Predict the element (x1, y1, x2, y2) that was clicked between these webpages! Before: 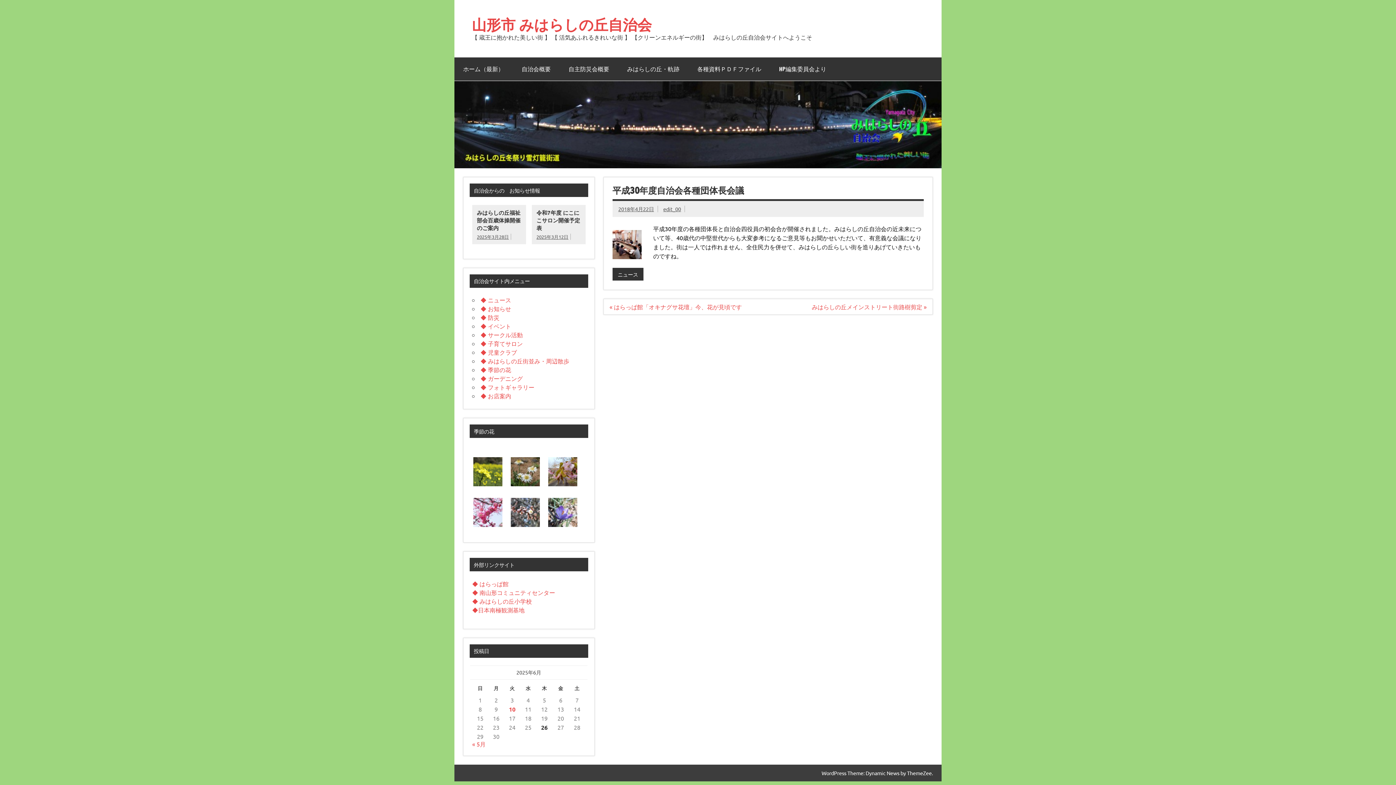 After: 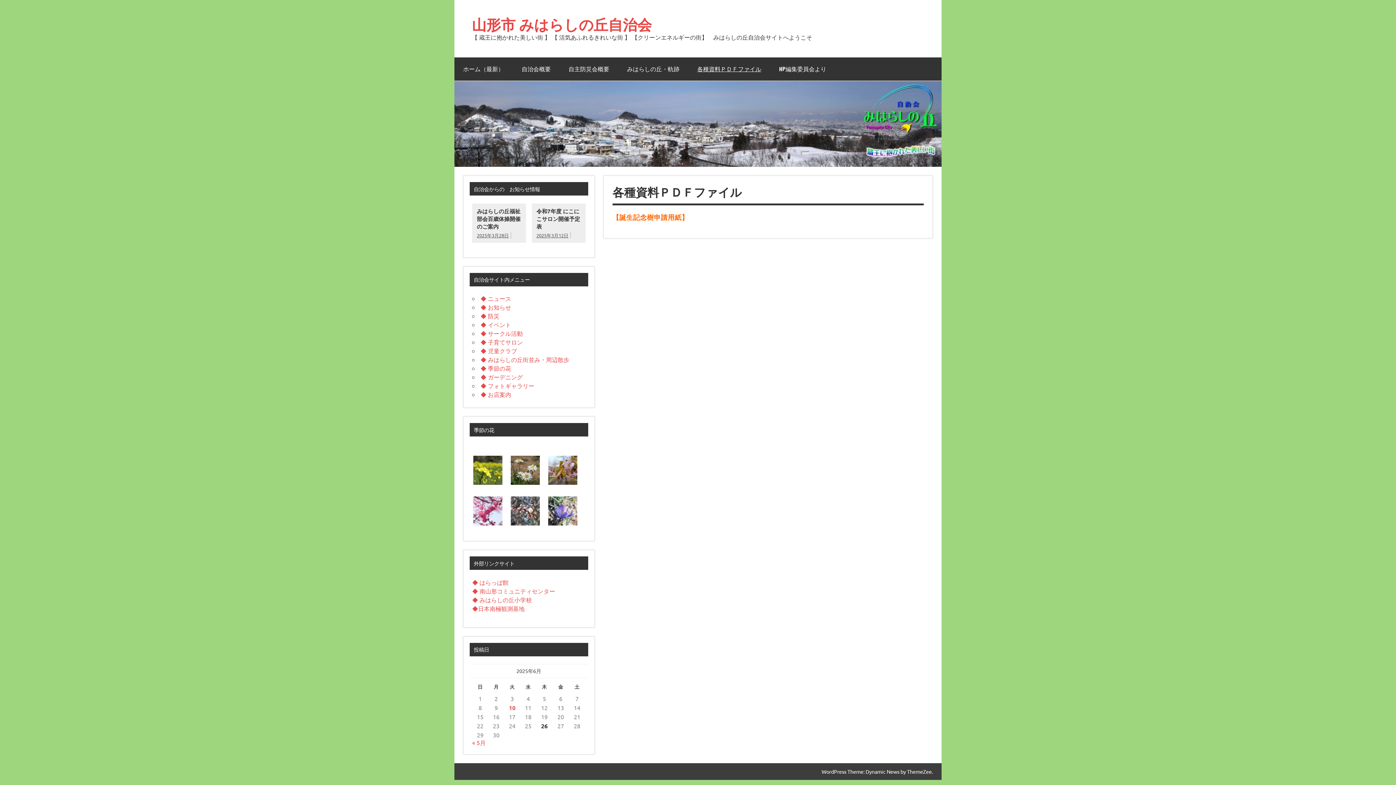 Action: bbox: (688, 57, 770, 80) label: 各種資料ＰＤＦファイル